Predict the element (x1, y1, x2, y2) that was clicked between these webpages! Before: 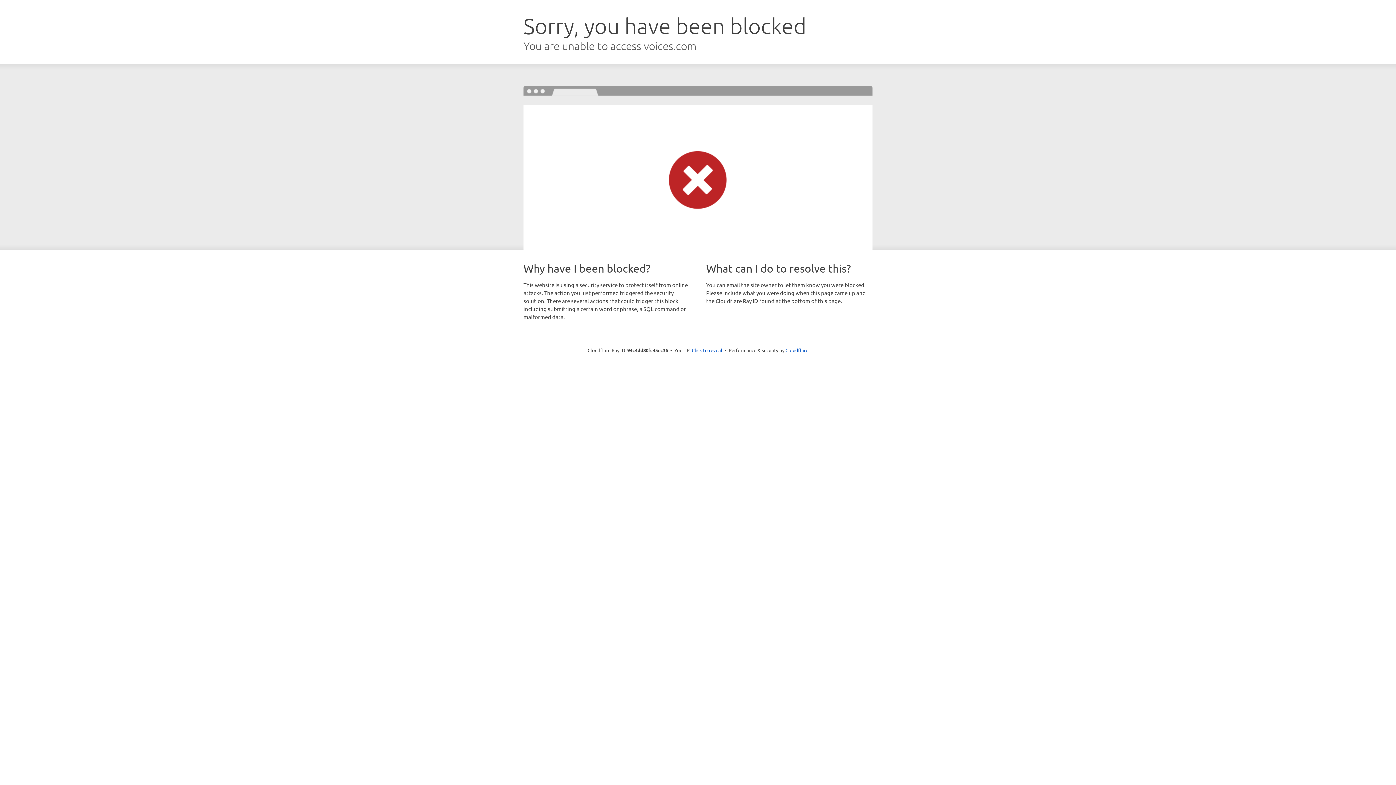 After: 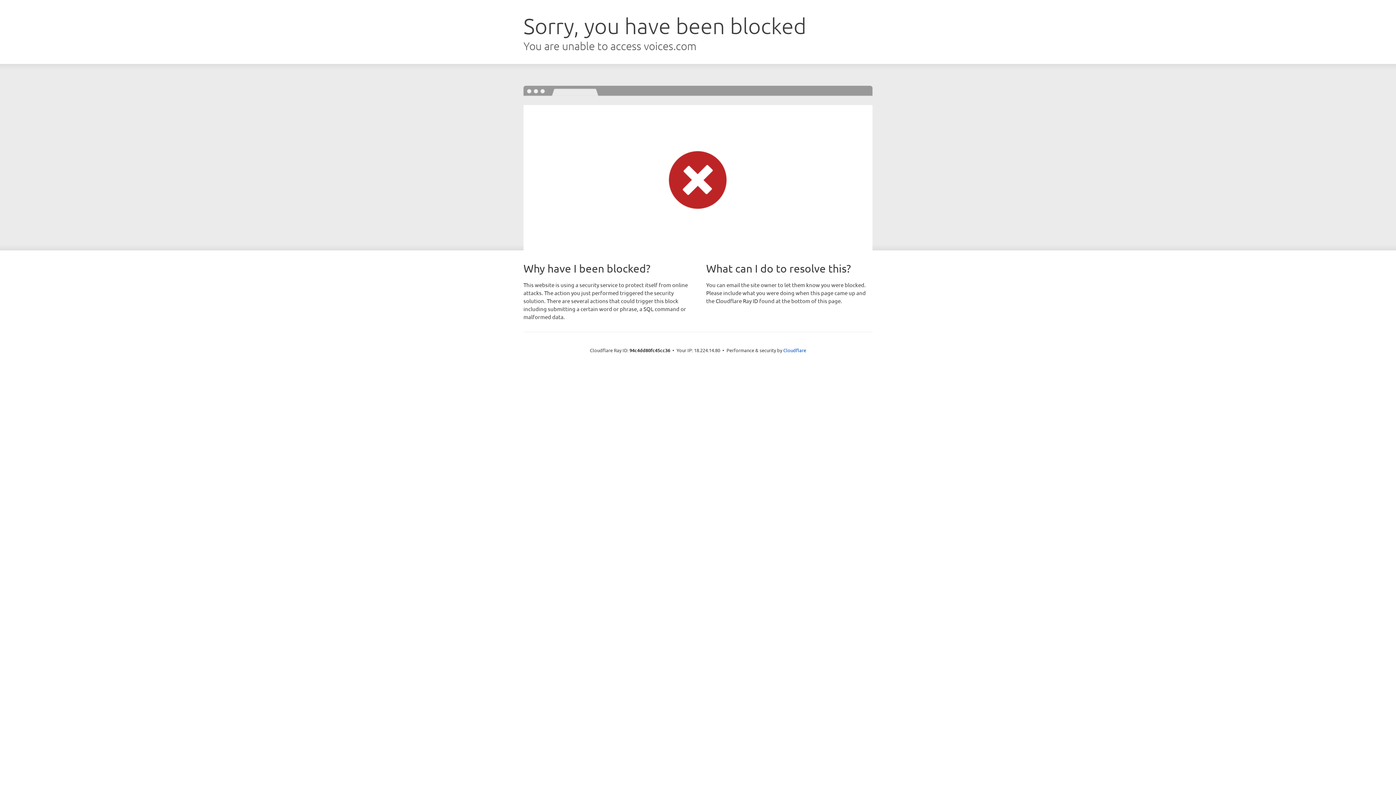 Action: label: Click to reveal bbox: (692, 346, 722, 353)